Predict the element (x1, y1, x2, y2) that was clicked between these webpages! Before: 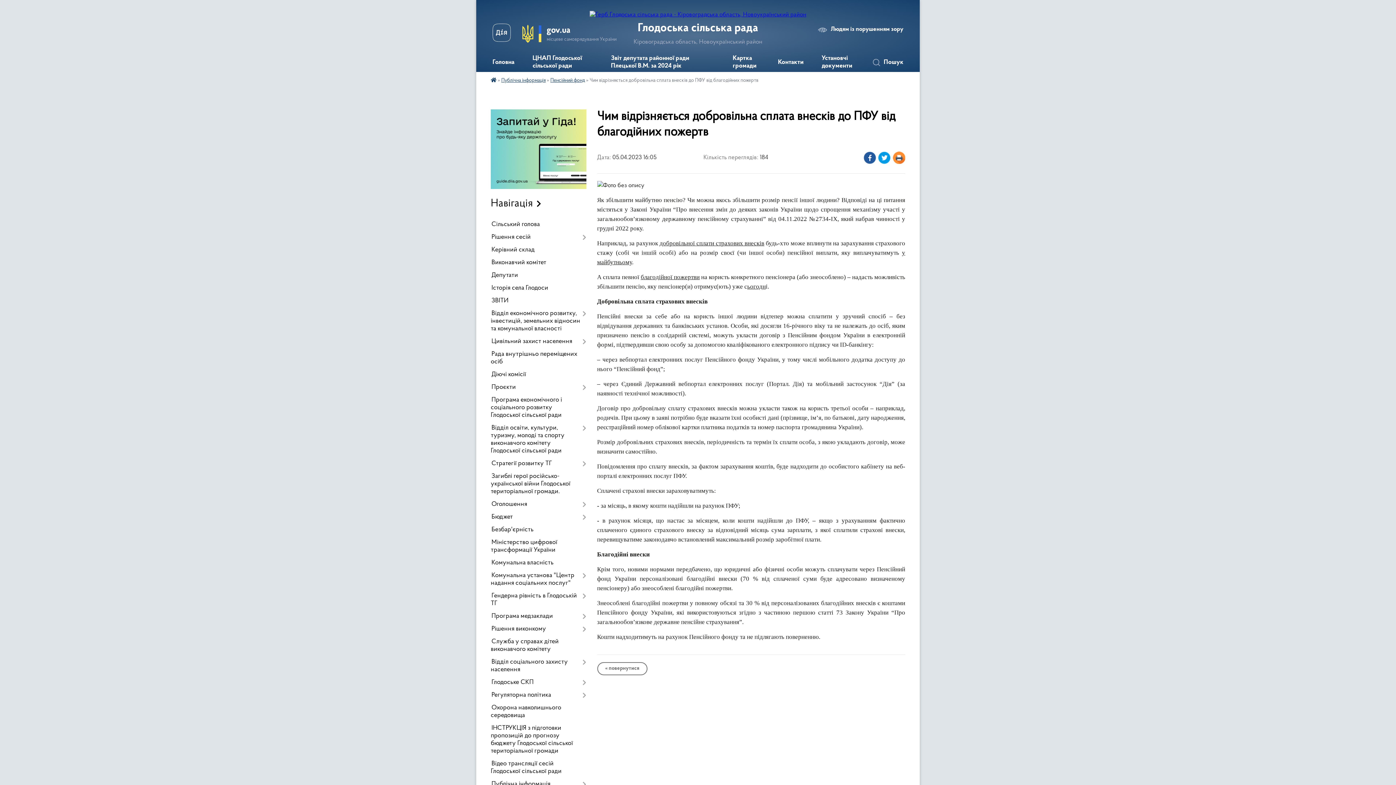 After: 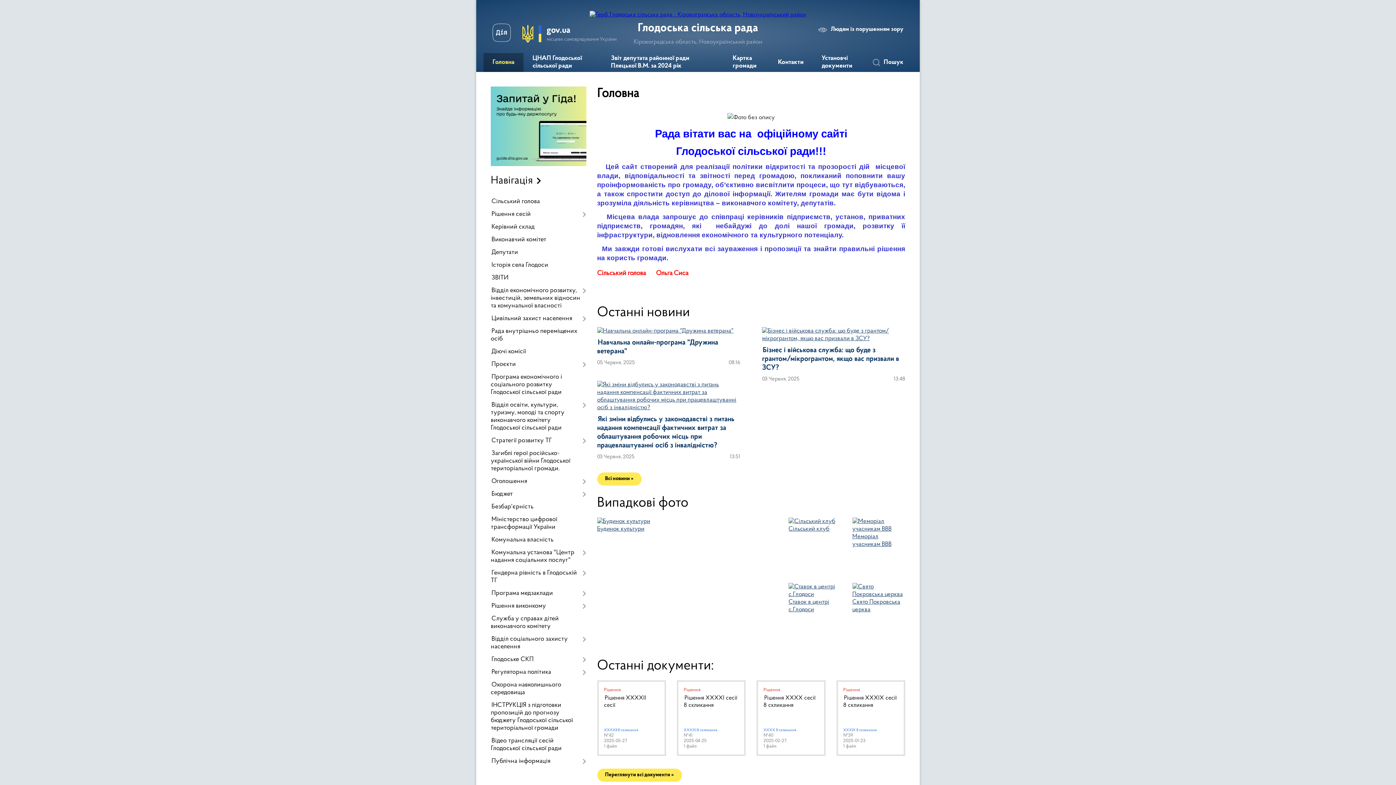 Action: bbox: (589, 11, 806, 17)